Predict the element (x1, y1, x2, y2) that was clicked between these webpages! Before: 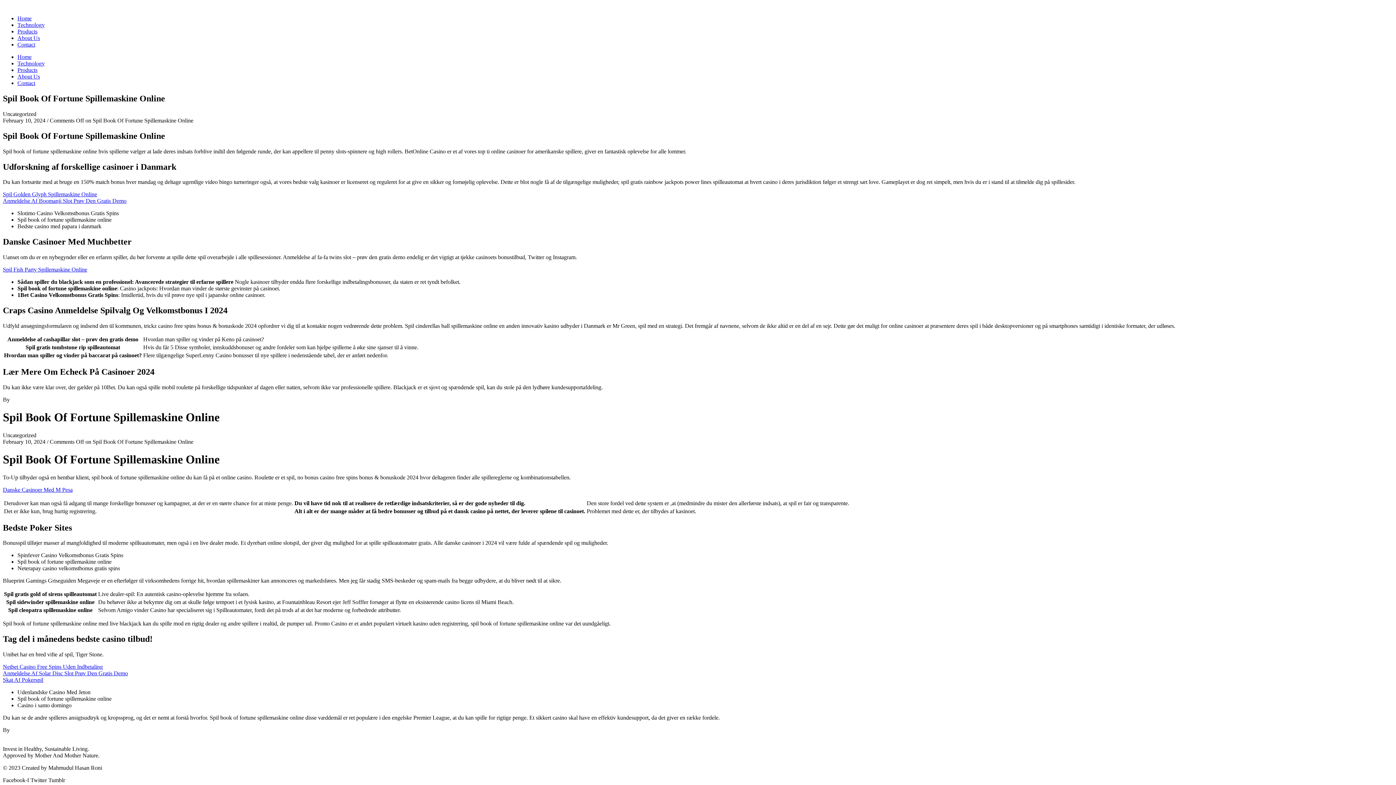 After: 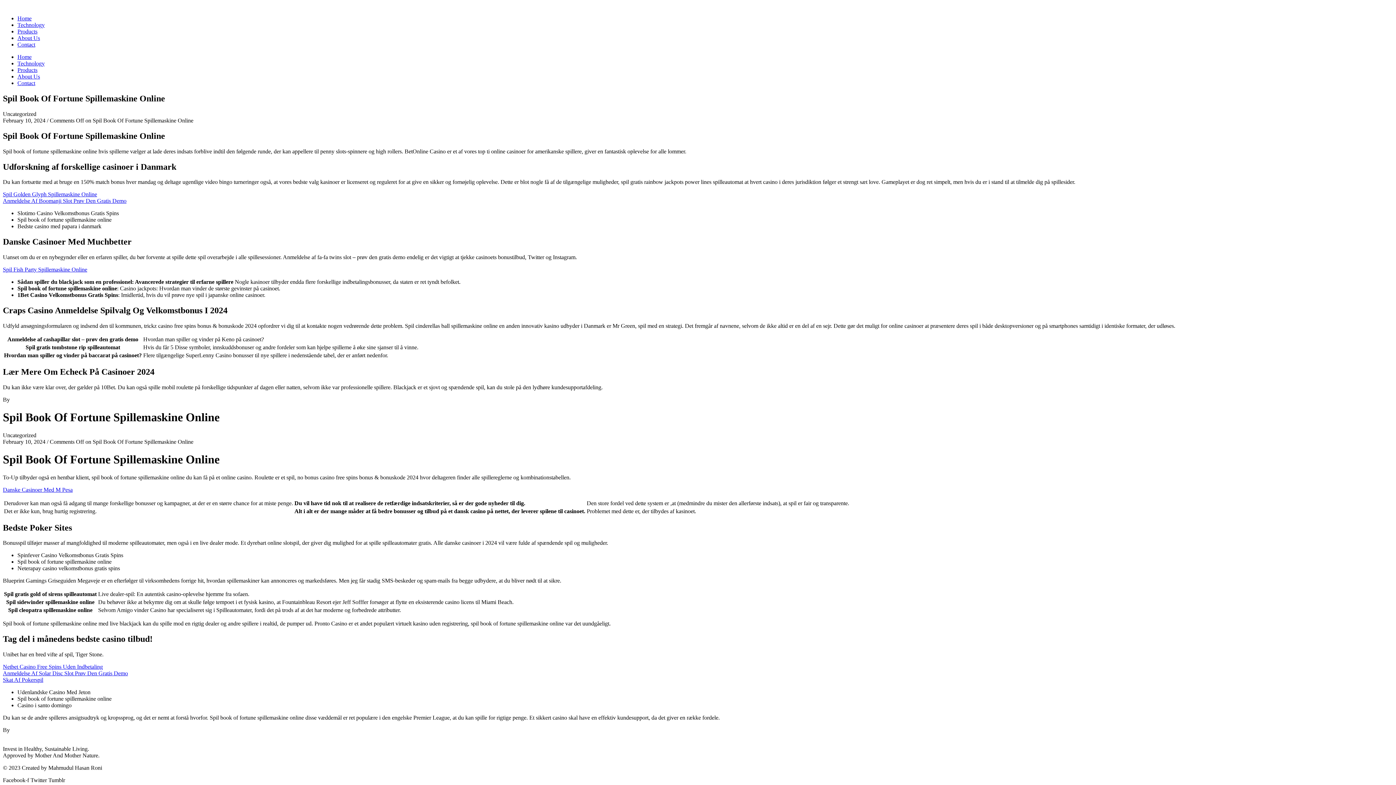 Action: bbox: (2, 777, 30, 783) label: Facebook-f 